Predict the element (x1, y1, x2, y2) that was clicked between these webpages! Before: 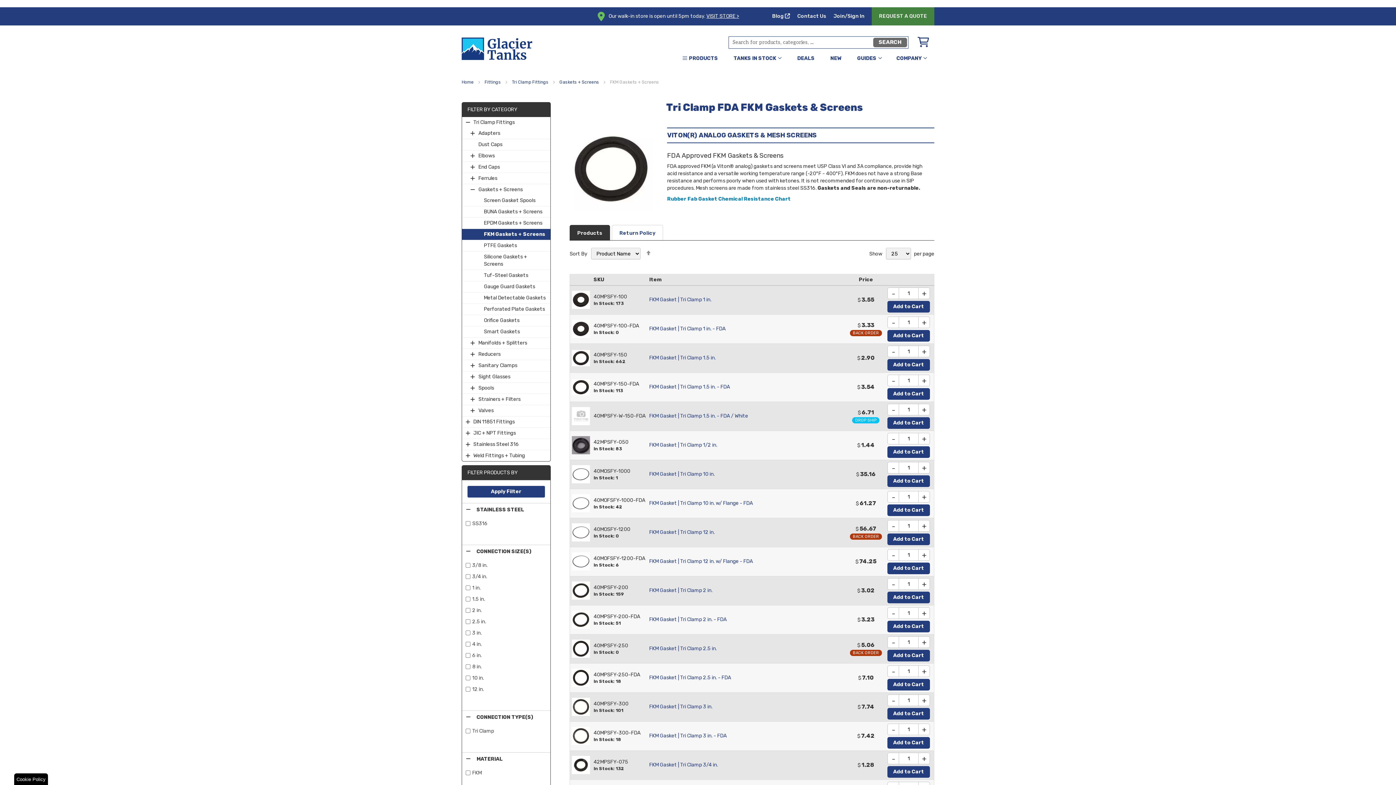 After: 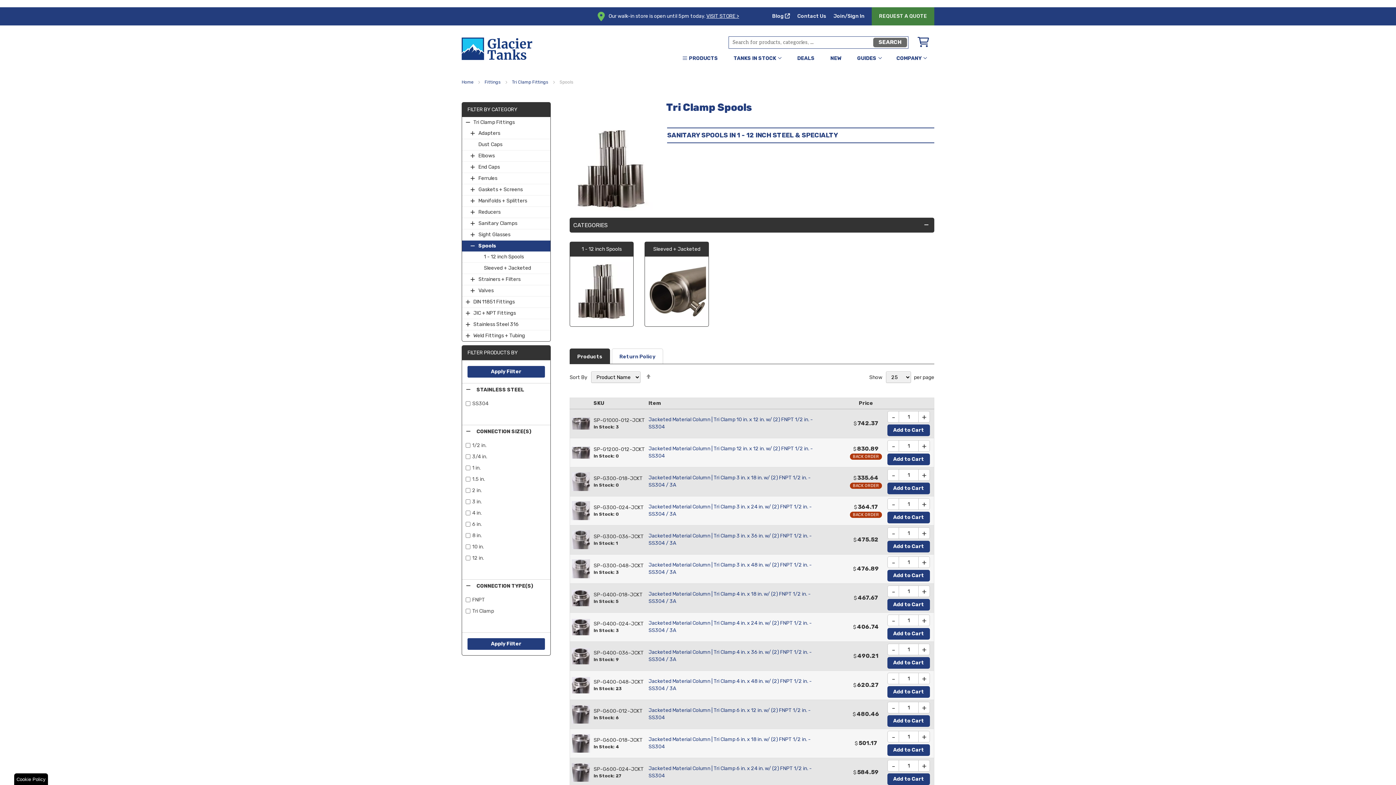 Action: label: Spools bbox: (462, 382, 550, 393)